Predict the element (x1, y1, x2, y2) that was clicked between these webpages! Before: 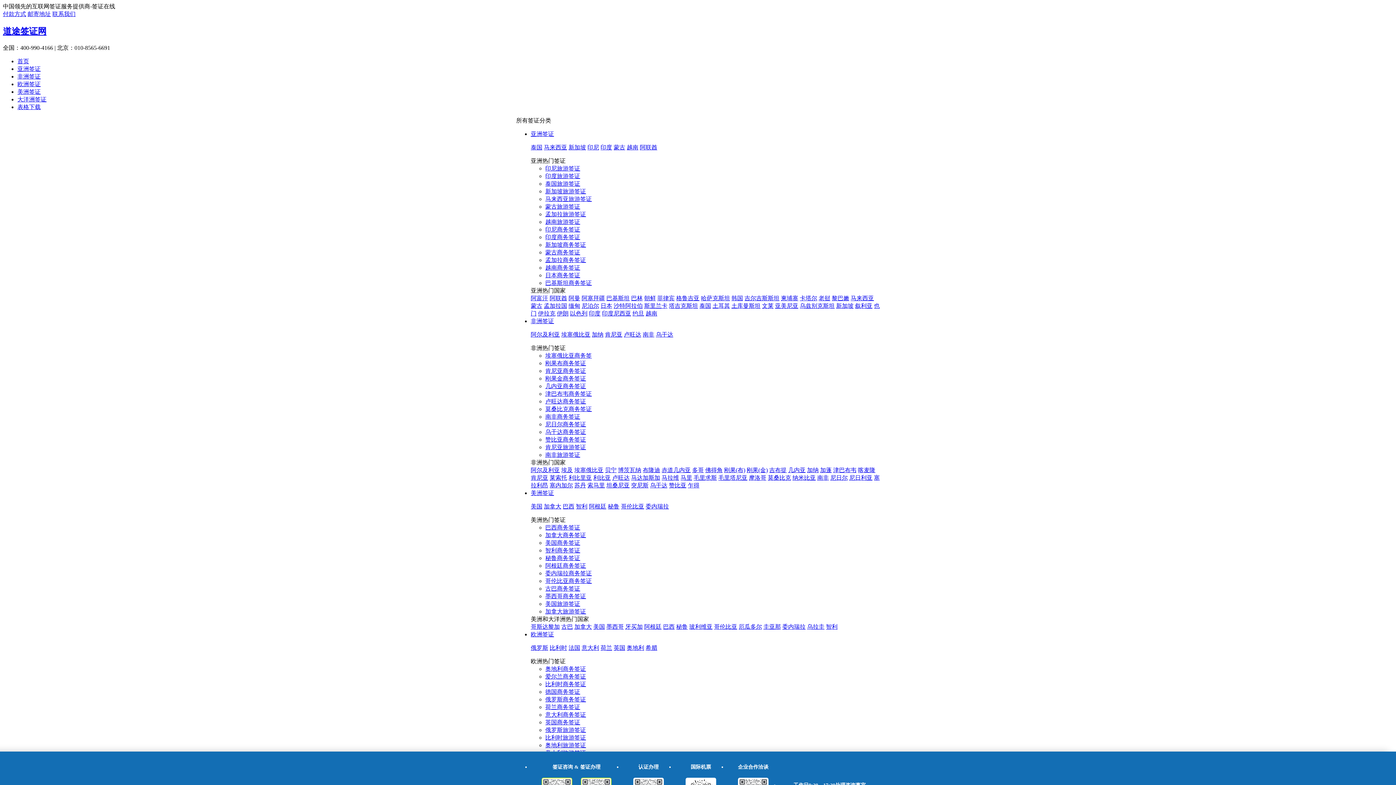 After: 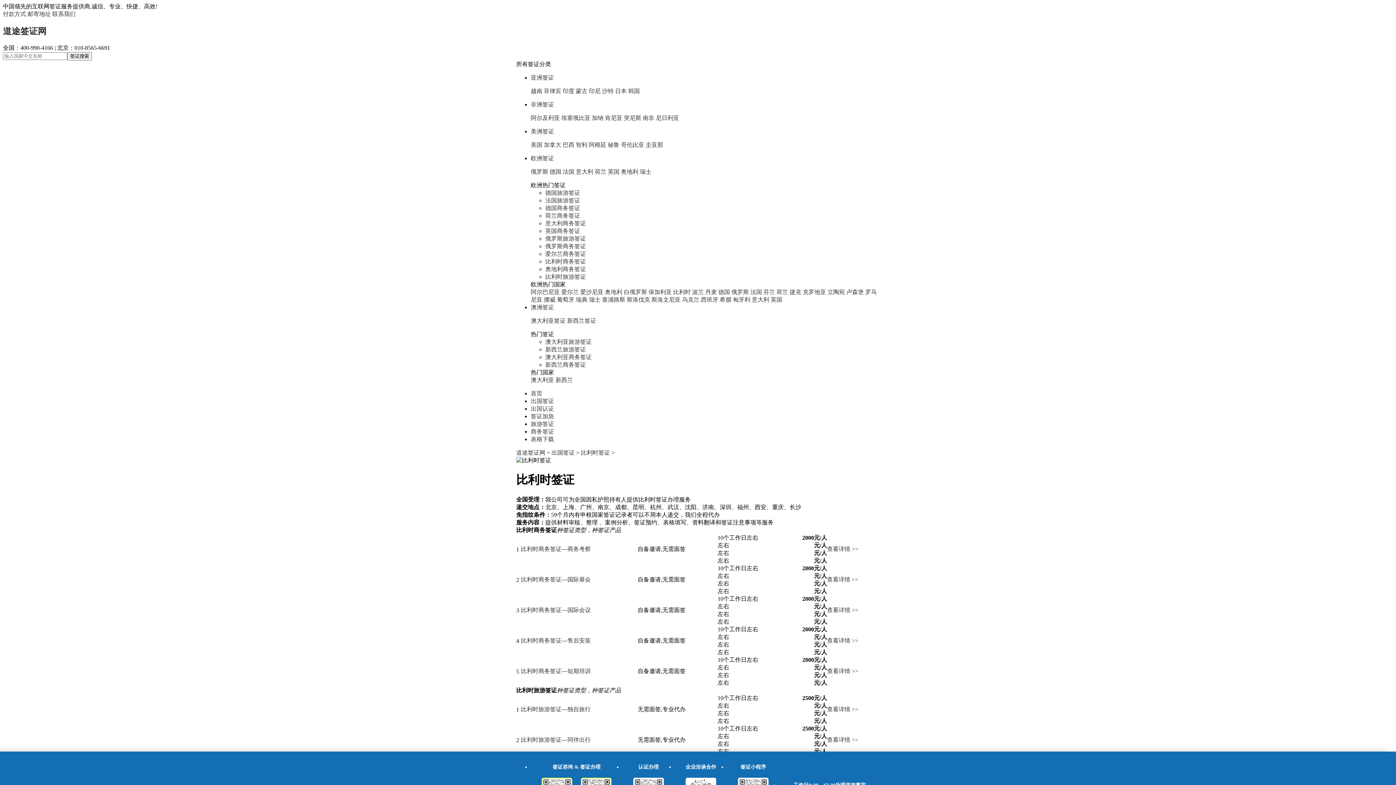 Action: bbox: (549, 645, 567, 651) label: 比利时